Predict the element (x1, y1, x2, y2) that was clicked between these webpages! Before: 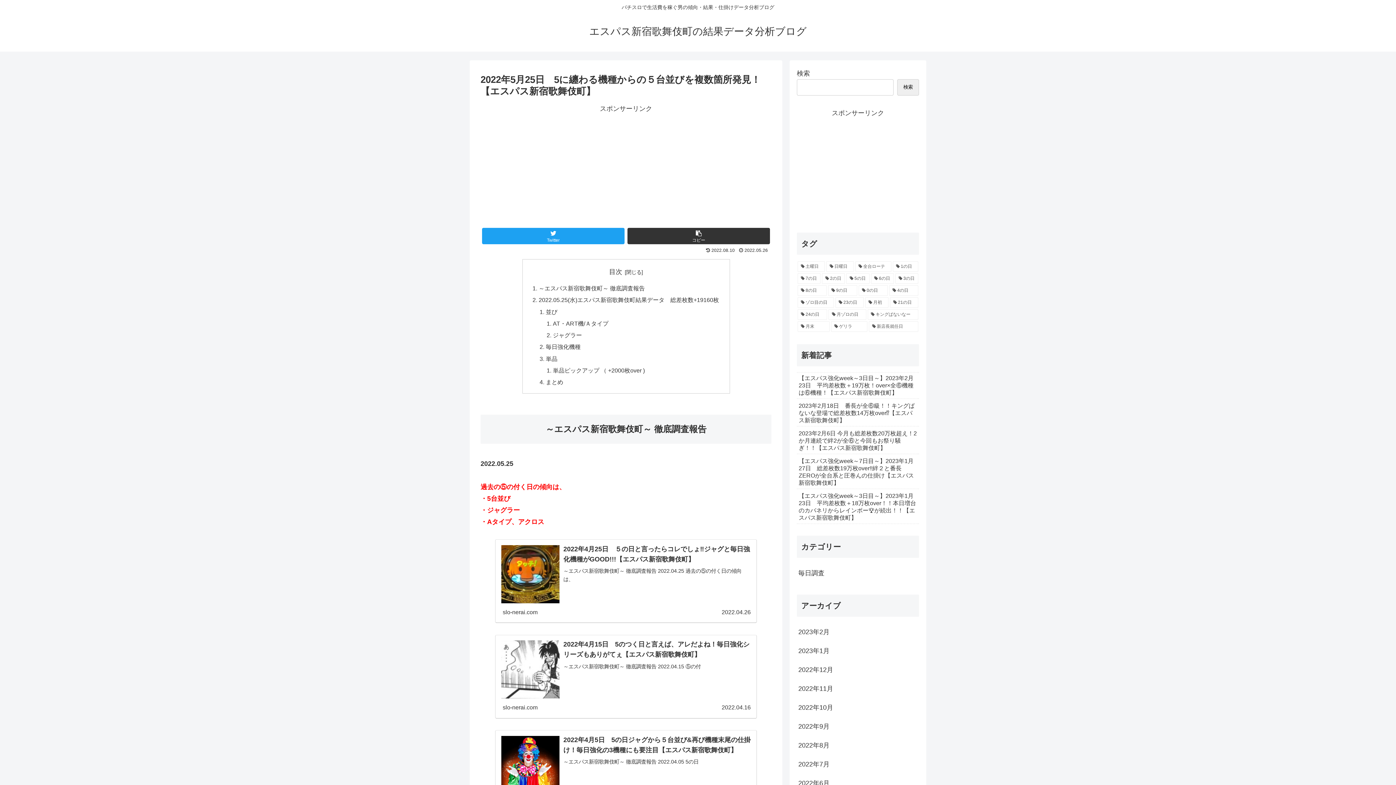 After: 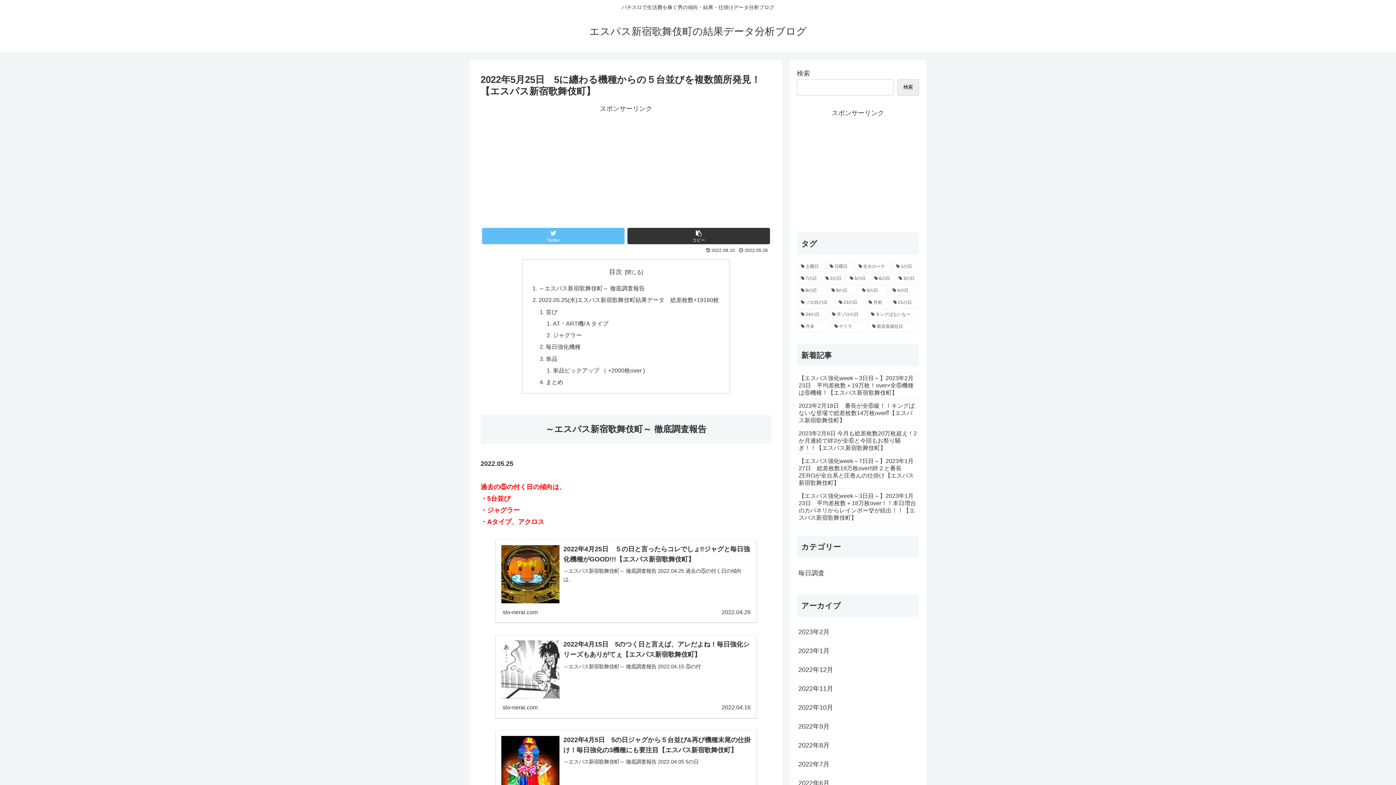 Action: bbox: (482, 228, 624, 244) label: Twitter